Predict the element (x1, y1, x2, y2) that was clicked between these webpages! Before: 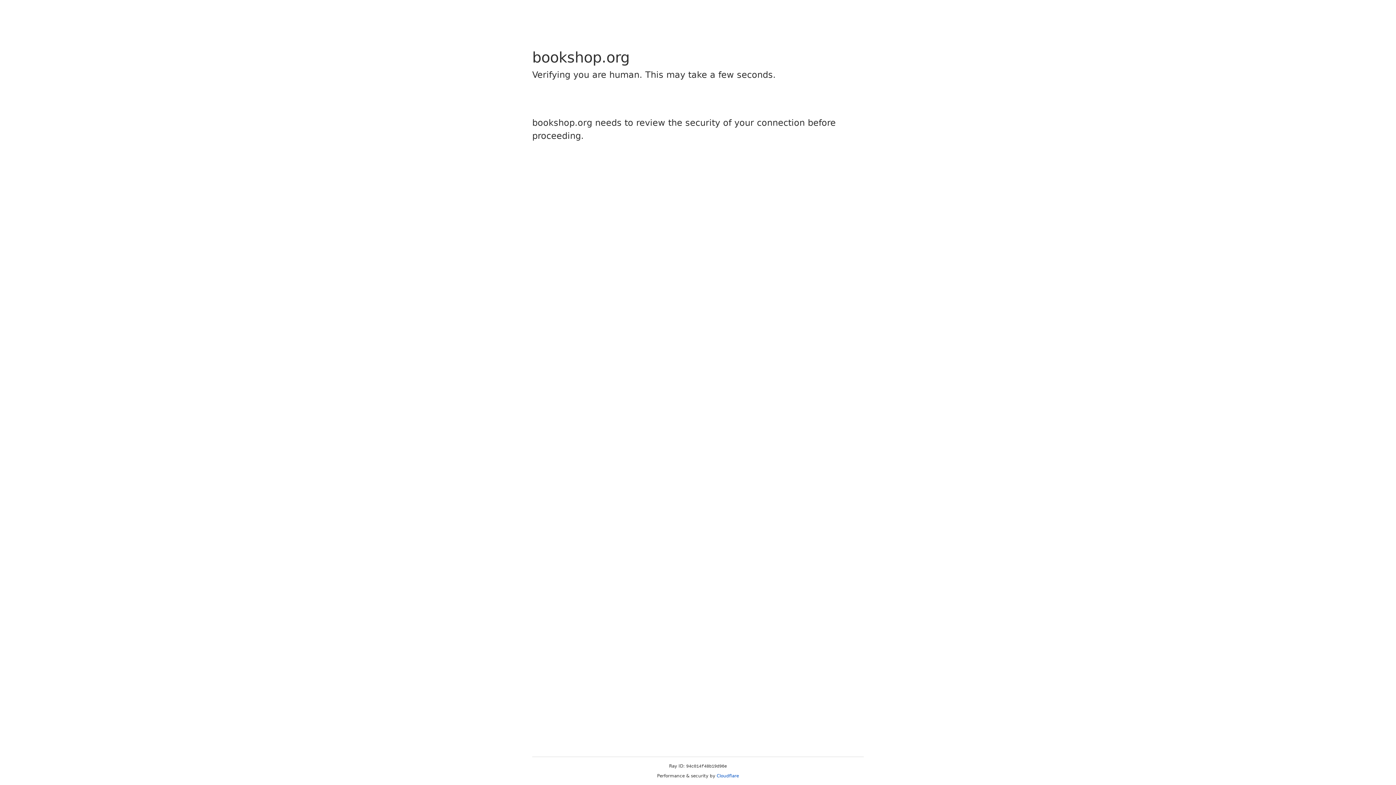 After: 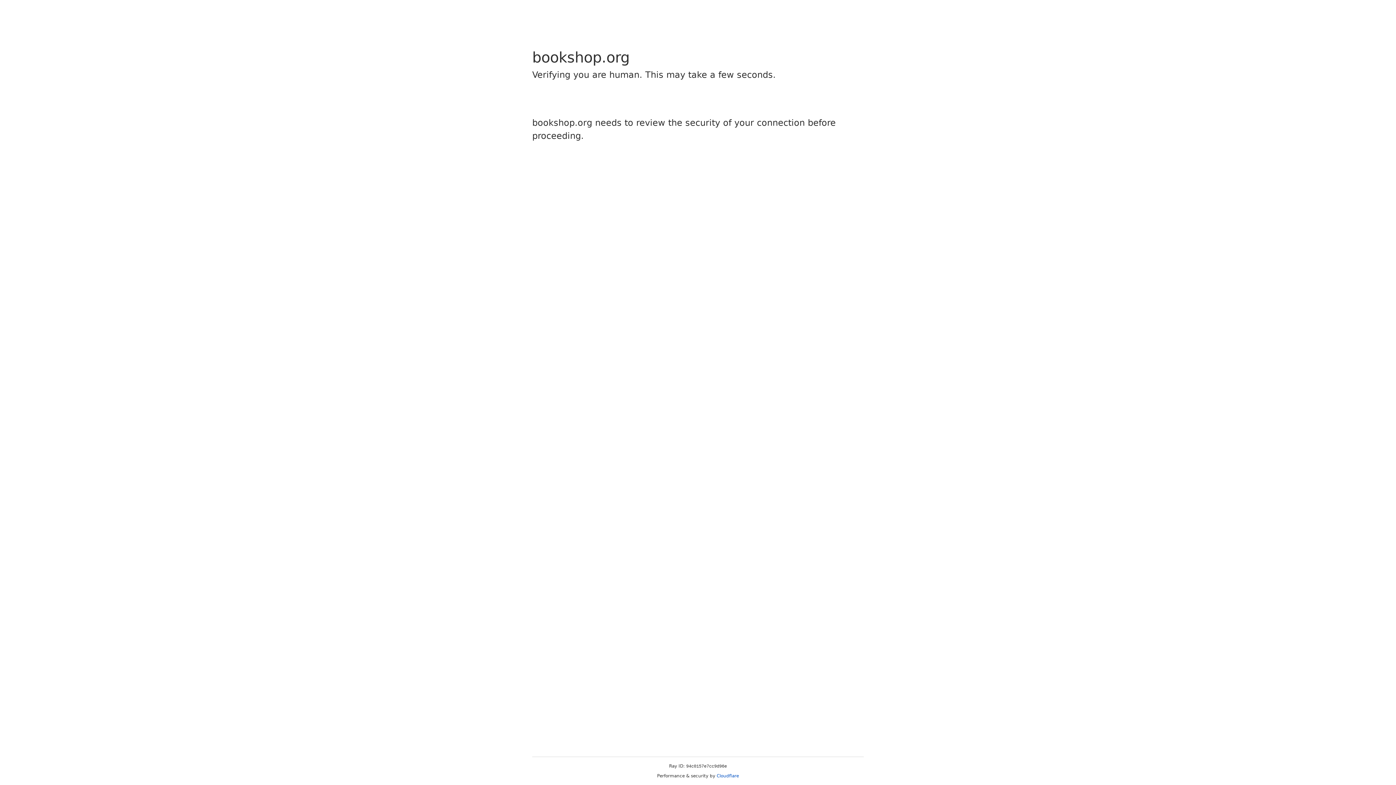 Action: bbox: (716, 773, 739, 778) label: Cloudflare